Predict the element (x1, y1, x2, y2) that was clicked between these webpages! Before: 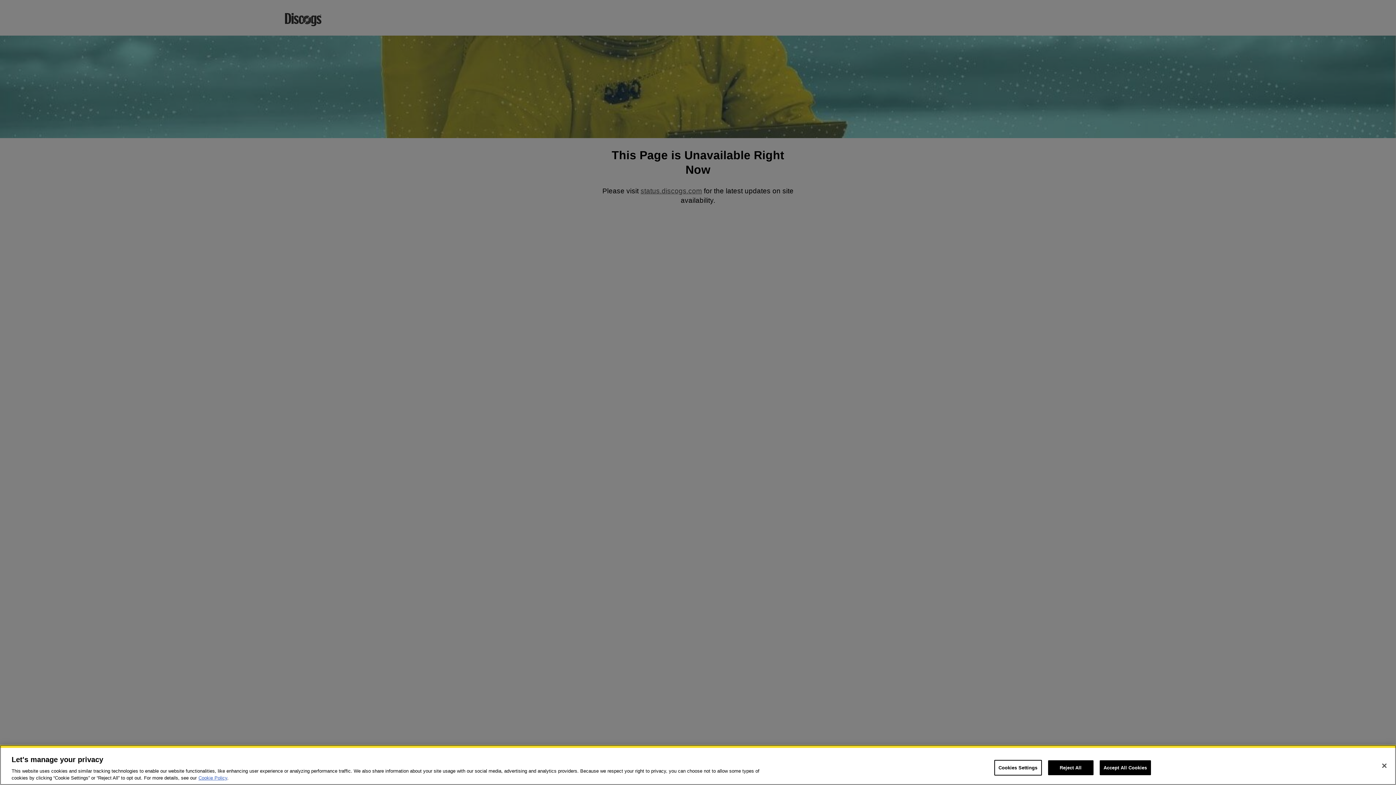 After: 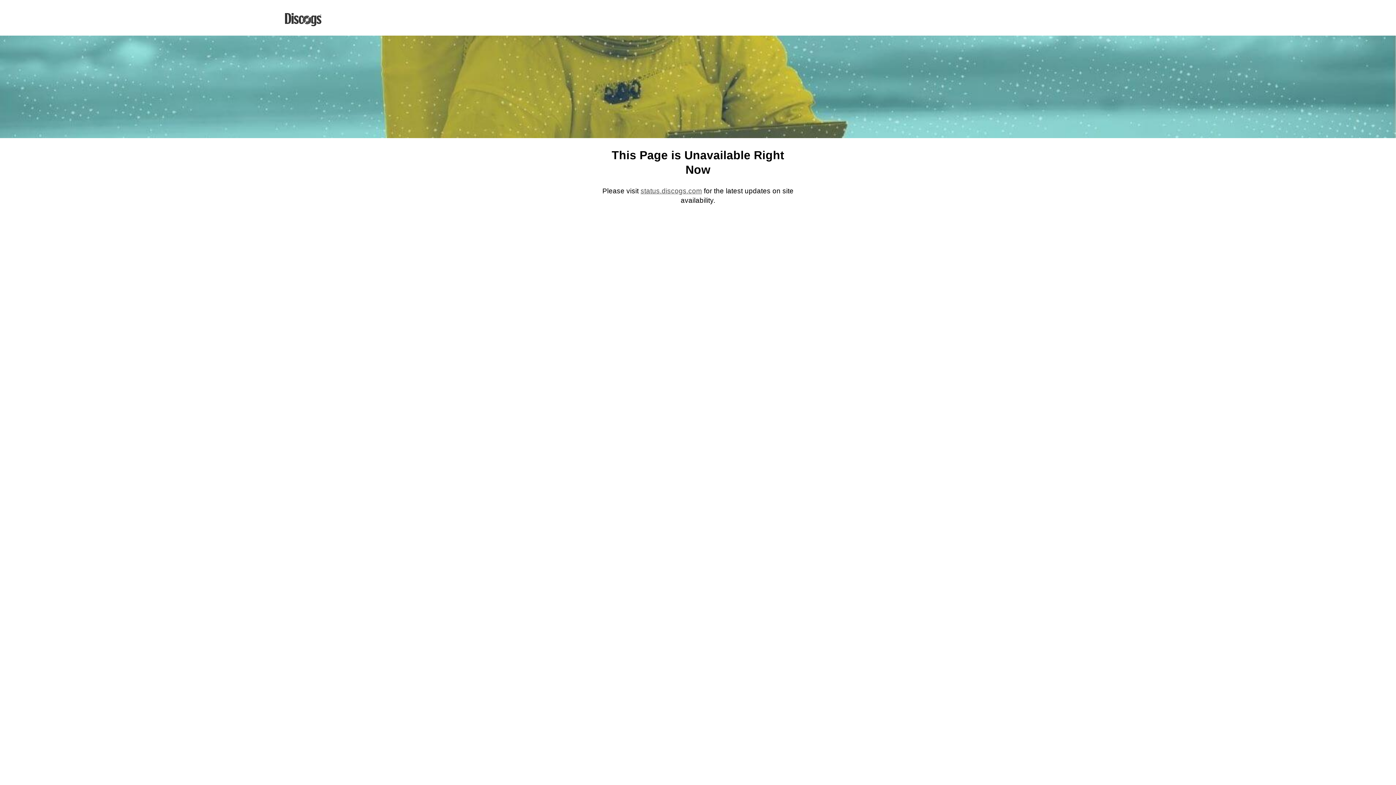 Action: bbox: (1048, 760, 1093, 775) label: Reject All